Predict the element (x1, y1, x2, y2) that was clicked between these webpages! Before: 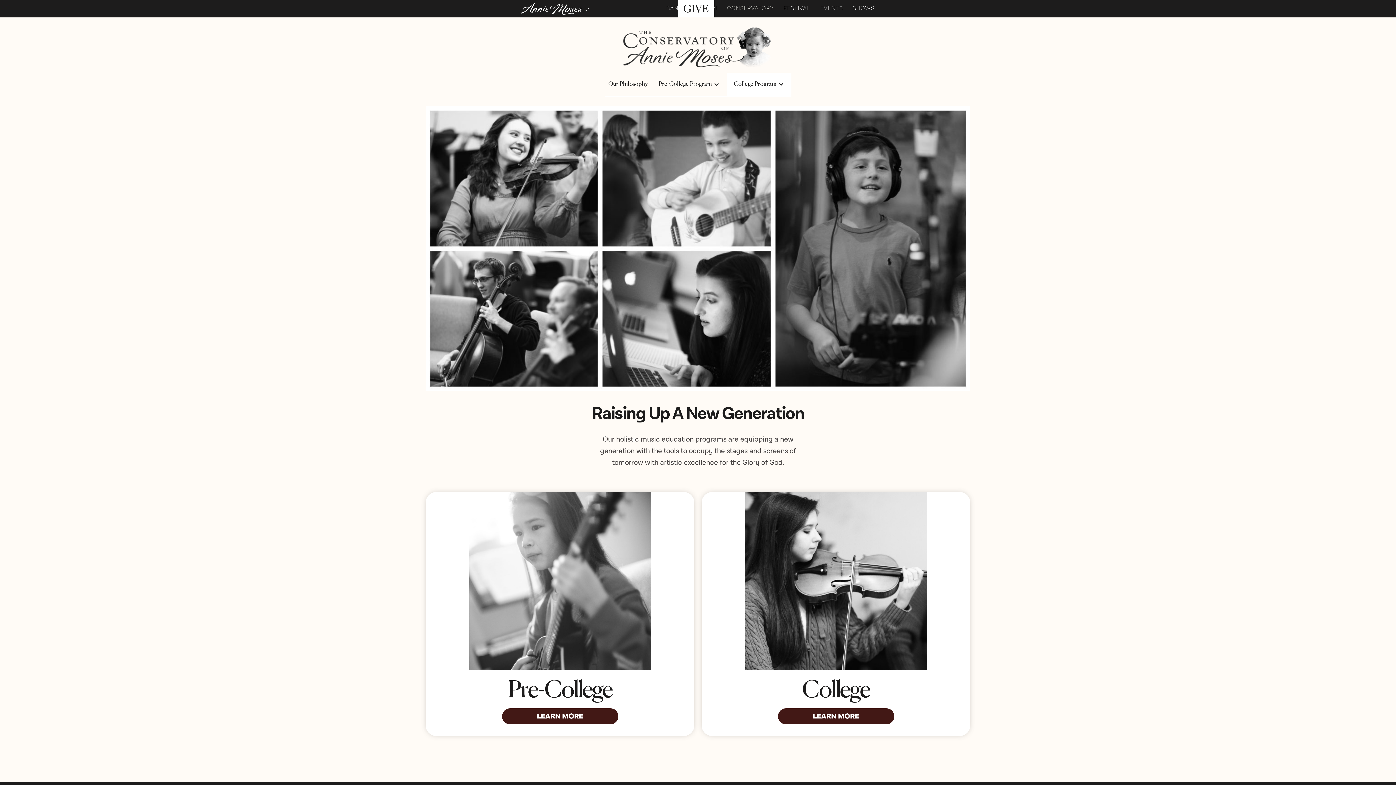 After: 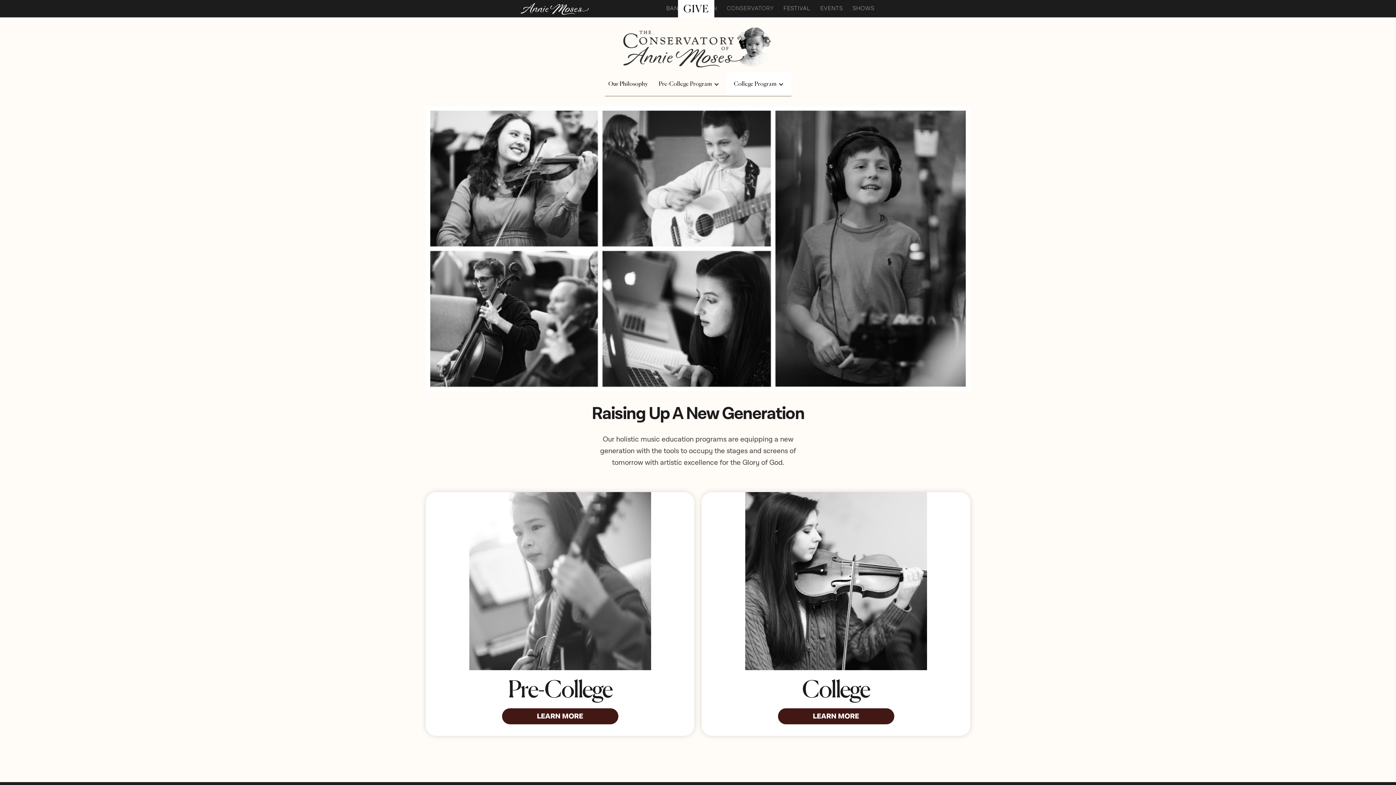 Action: bbox: (425, 21, 970, 72)